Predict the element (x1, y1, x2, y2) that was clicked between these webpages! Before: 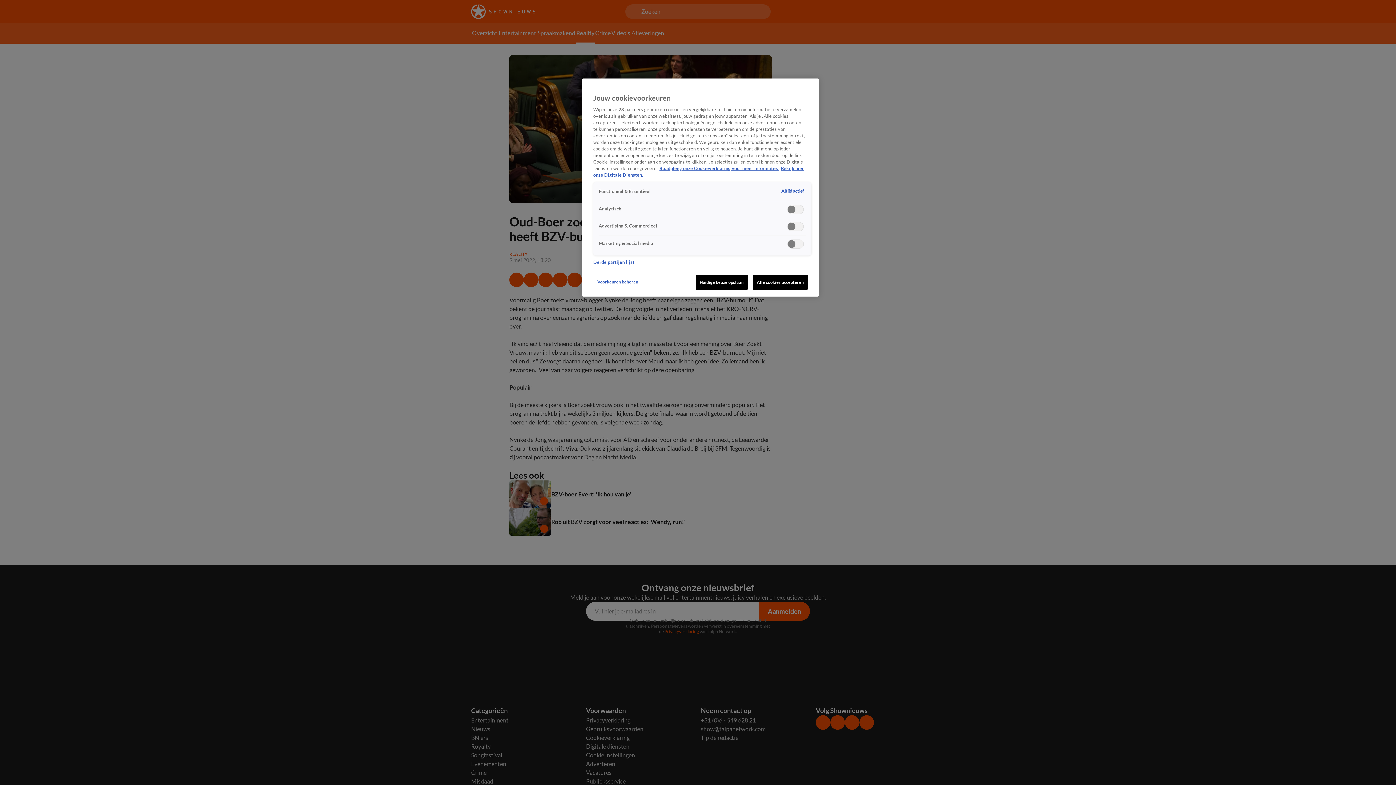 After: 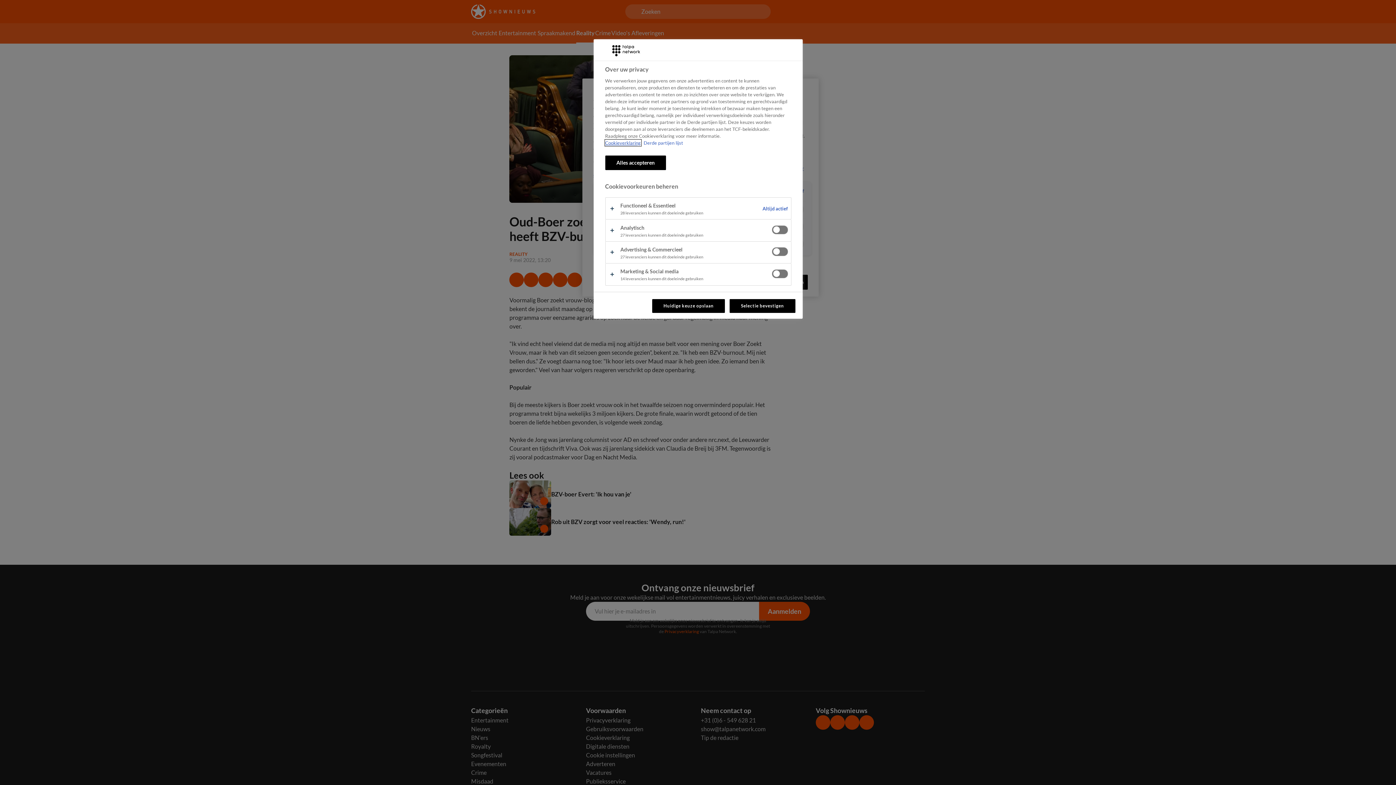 Action: label: Voorkeuren beheren bbox: (593, 274, 642, 288)